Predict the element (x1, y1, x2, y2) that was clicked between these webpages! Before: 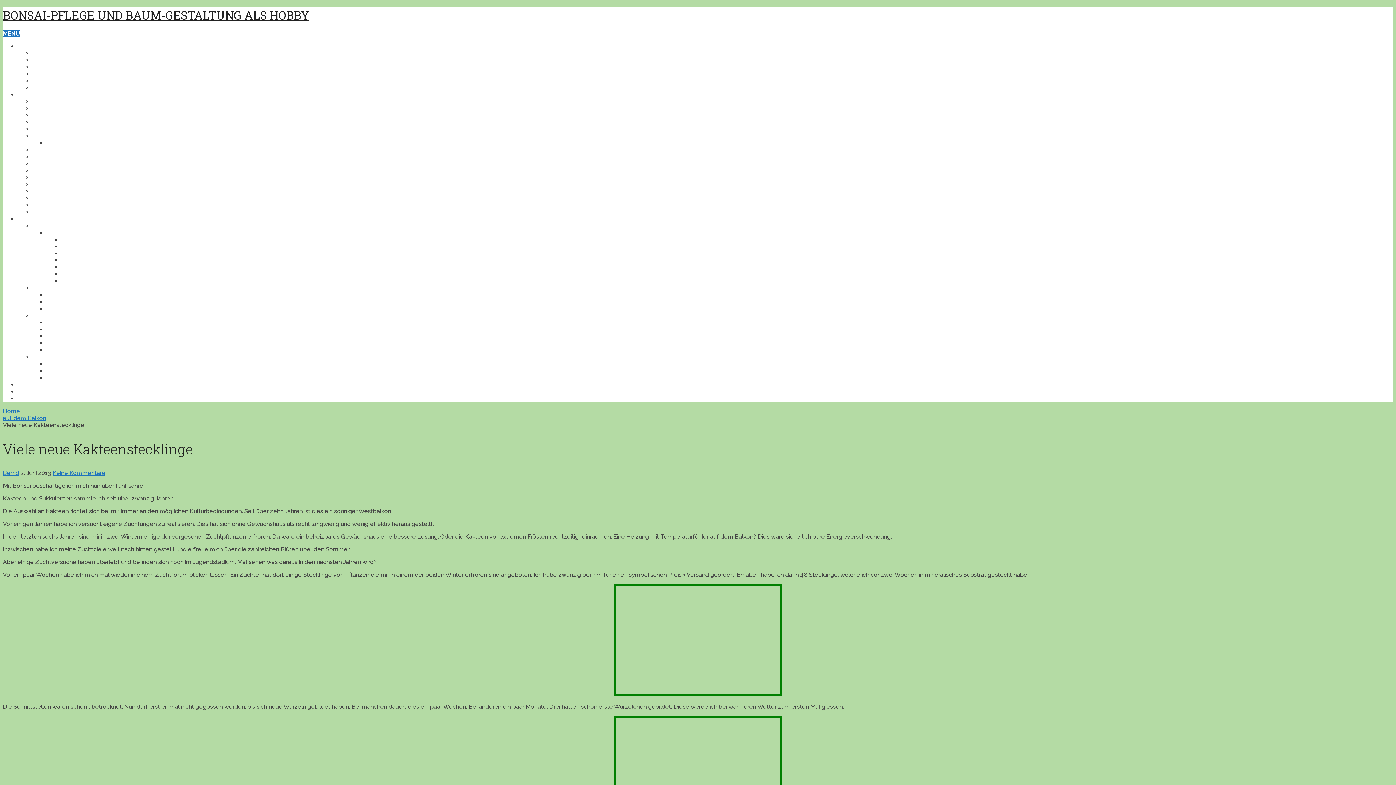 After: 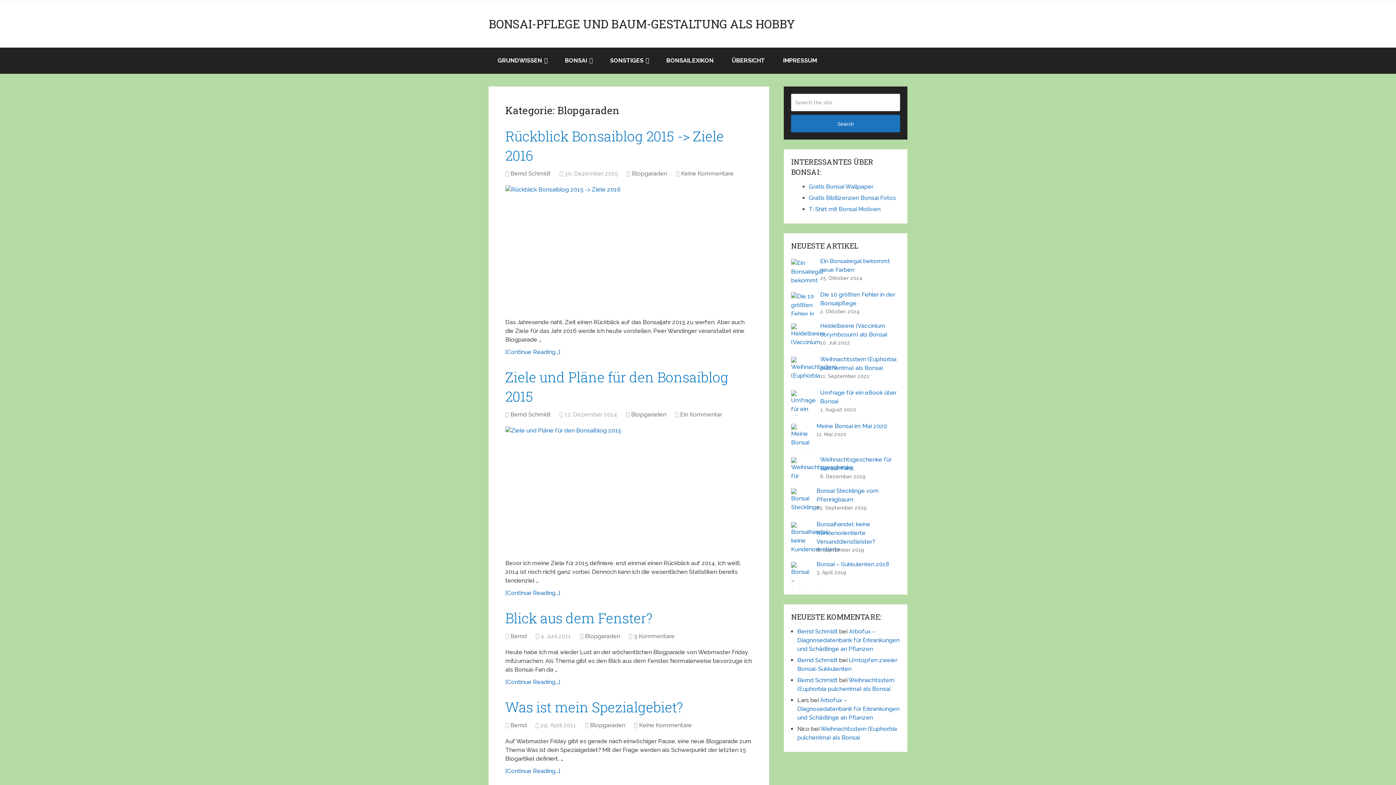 Action: bbox: (46, 291, 91, 298) label: BLOPGARADEN